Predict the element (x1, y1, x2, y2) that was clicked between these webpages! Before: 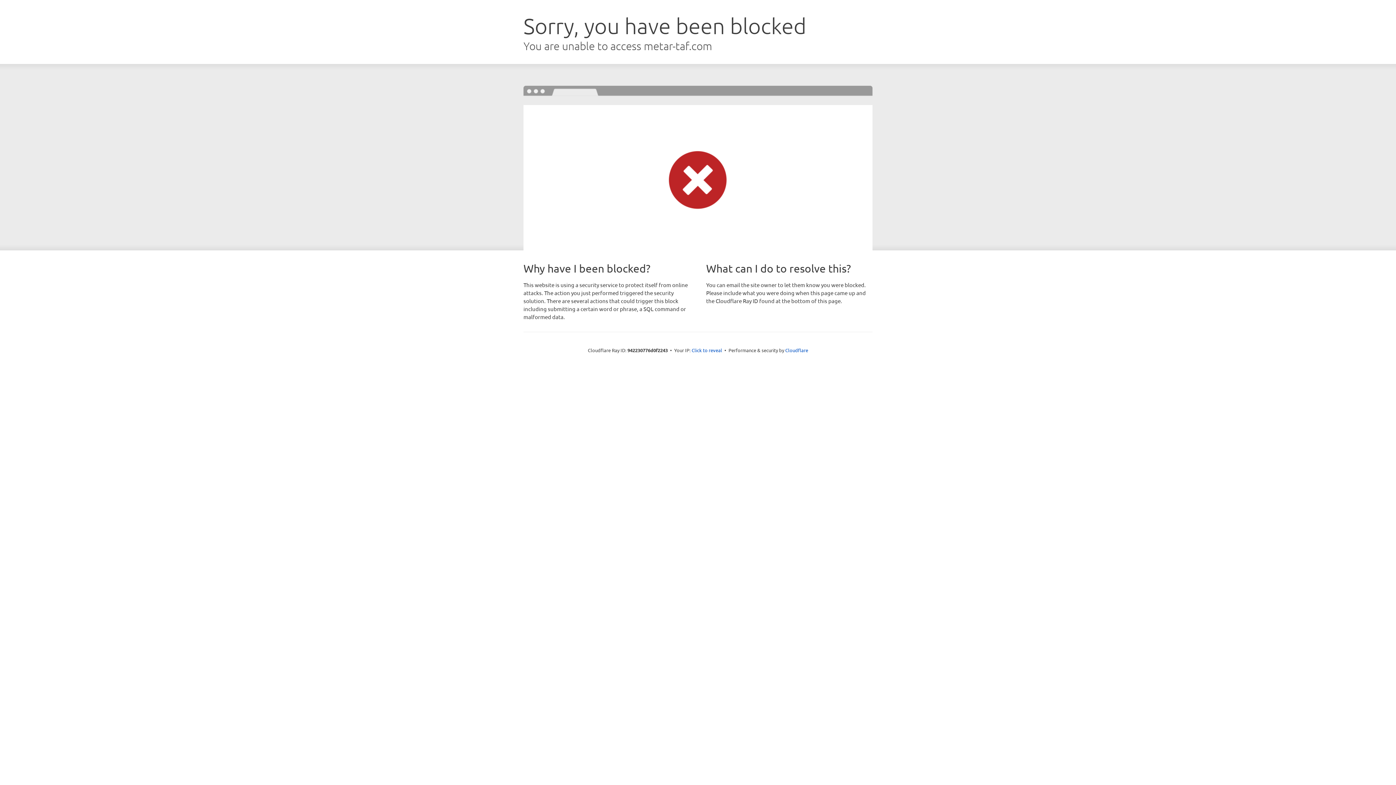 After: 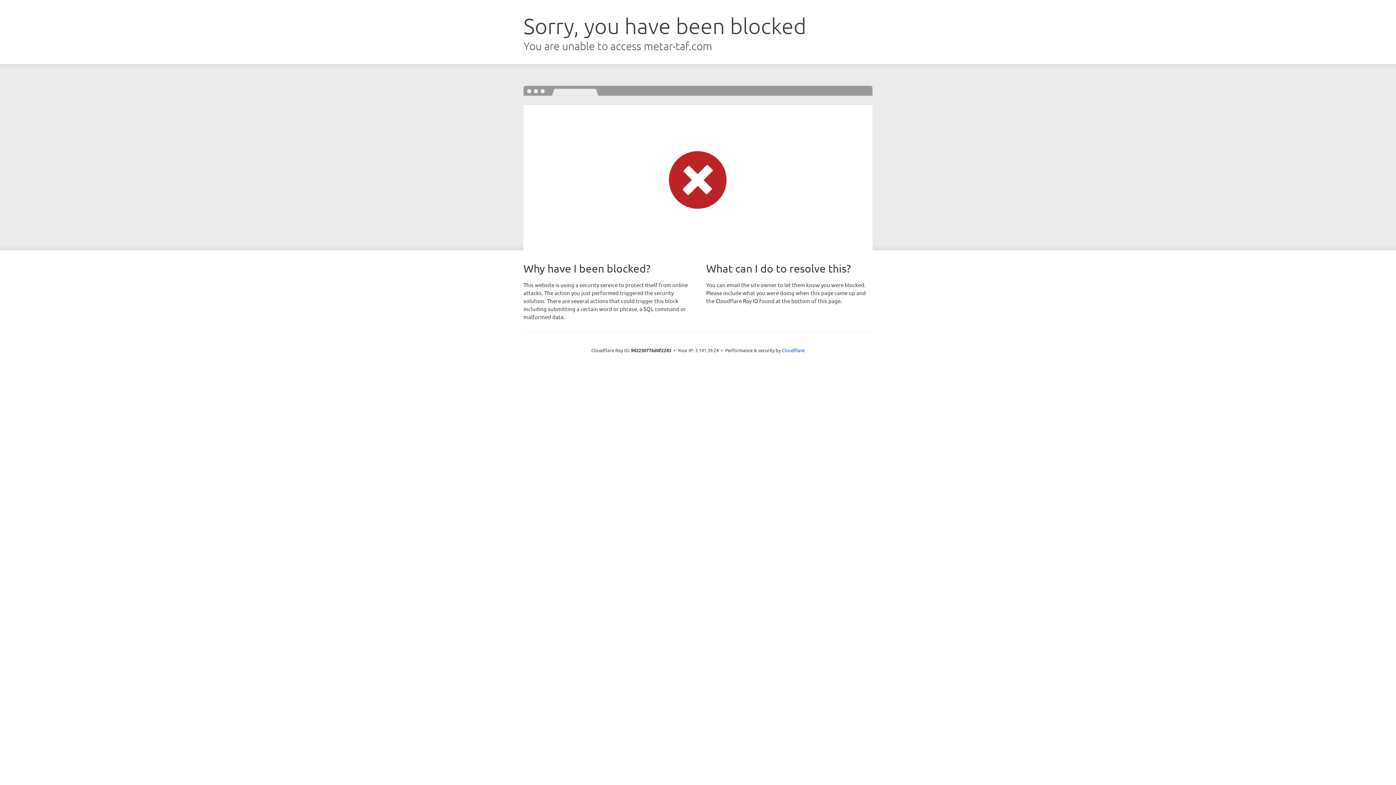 Action: bbox: (691, 346, 722, 353) label: Click to reveal